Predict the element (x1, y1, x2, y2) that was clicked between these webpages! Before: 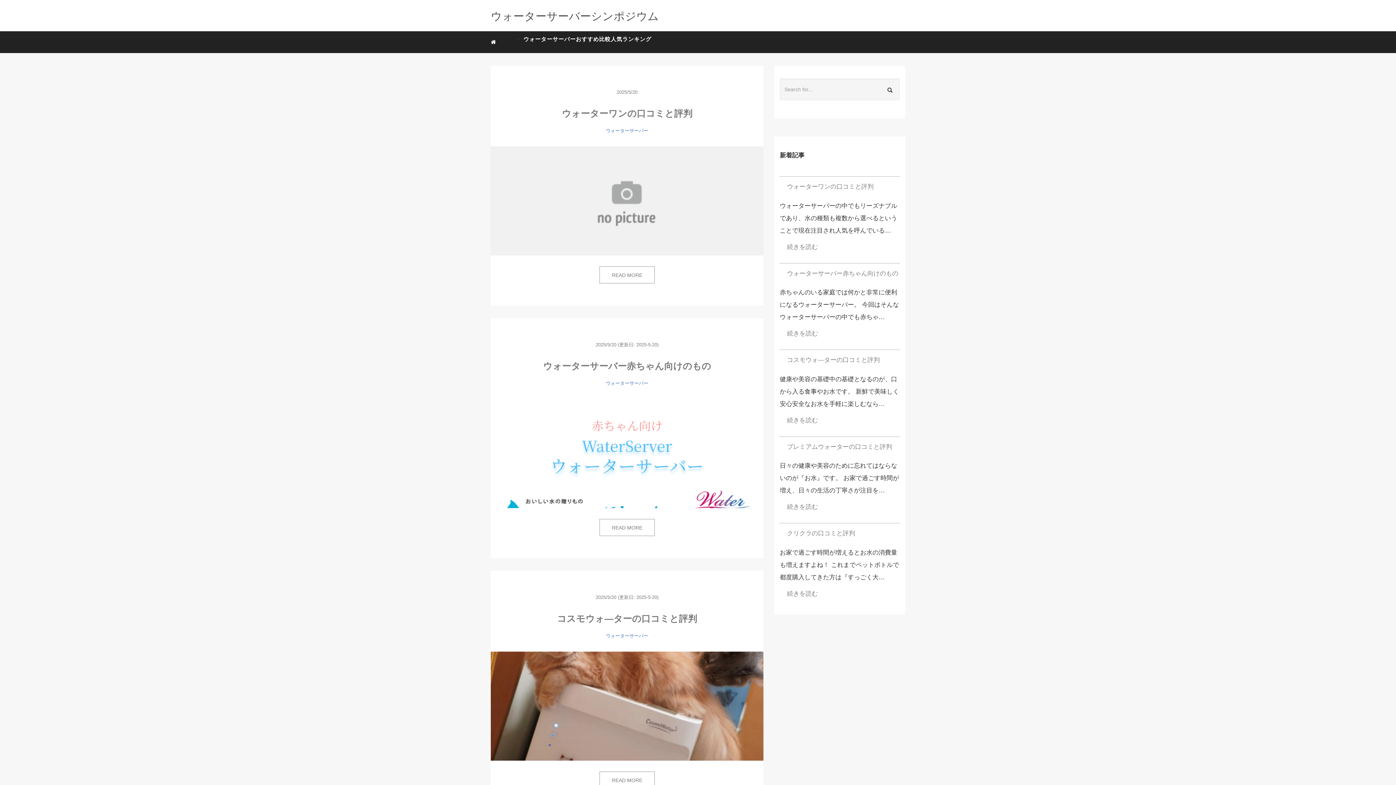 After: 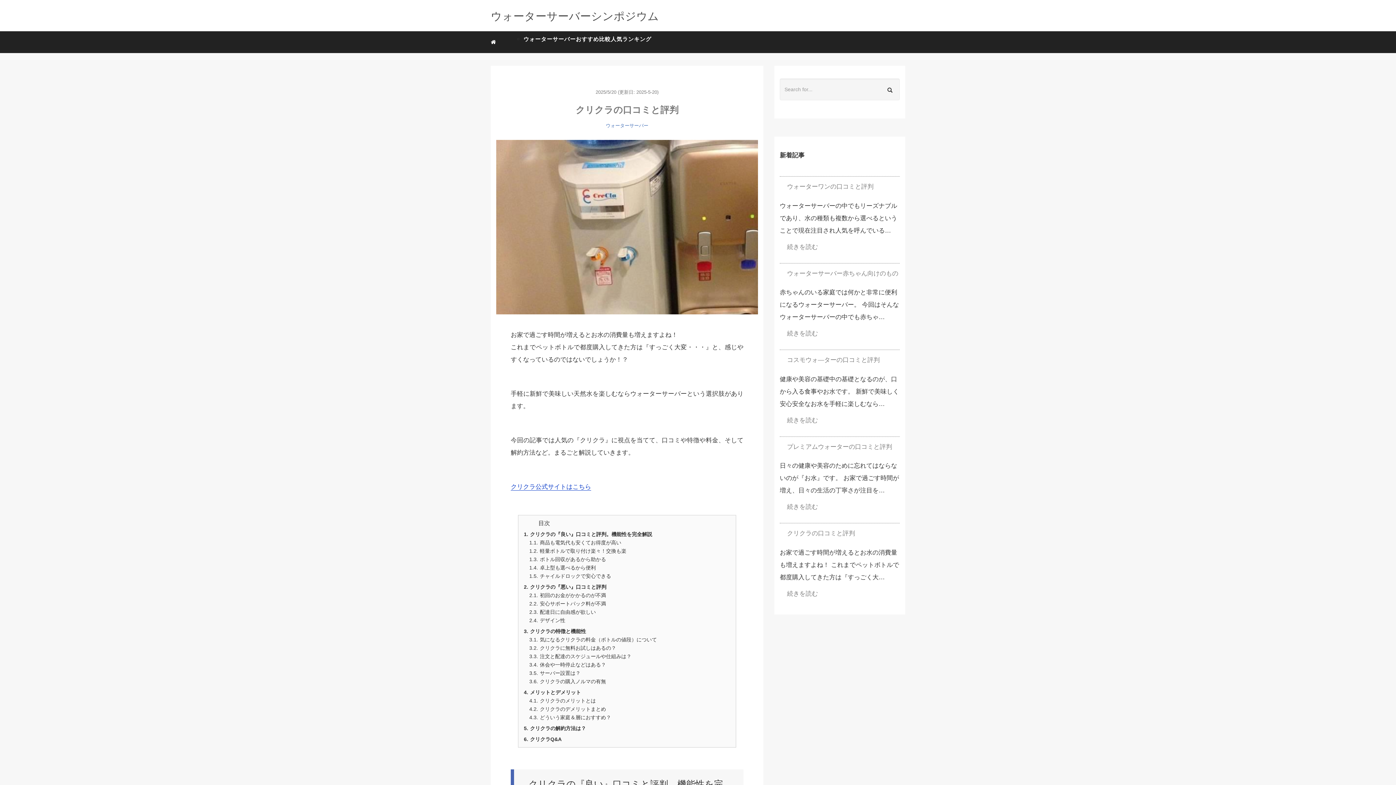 Action: label: 続きを読む
: クリクラの口コミと評判 bbox: (780, 590, 818, 597)